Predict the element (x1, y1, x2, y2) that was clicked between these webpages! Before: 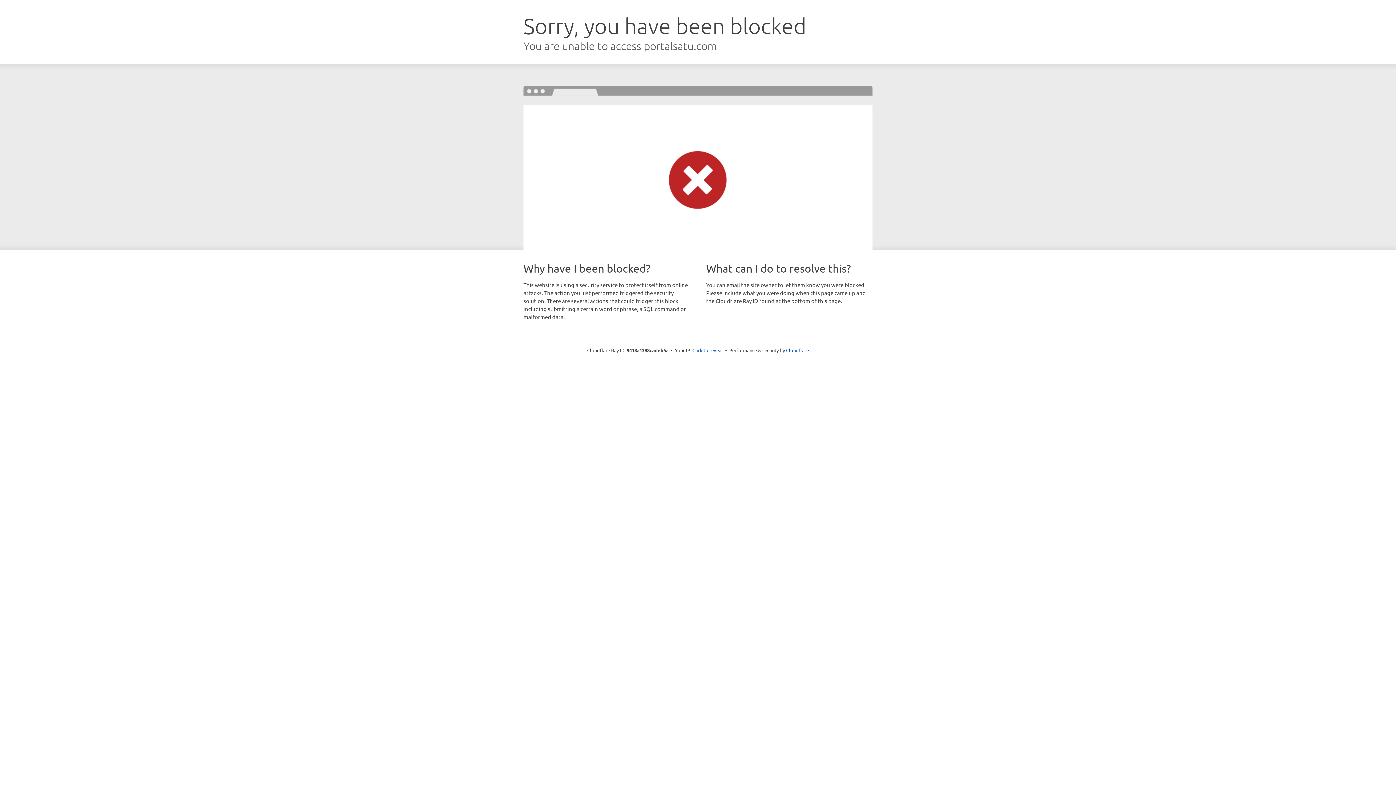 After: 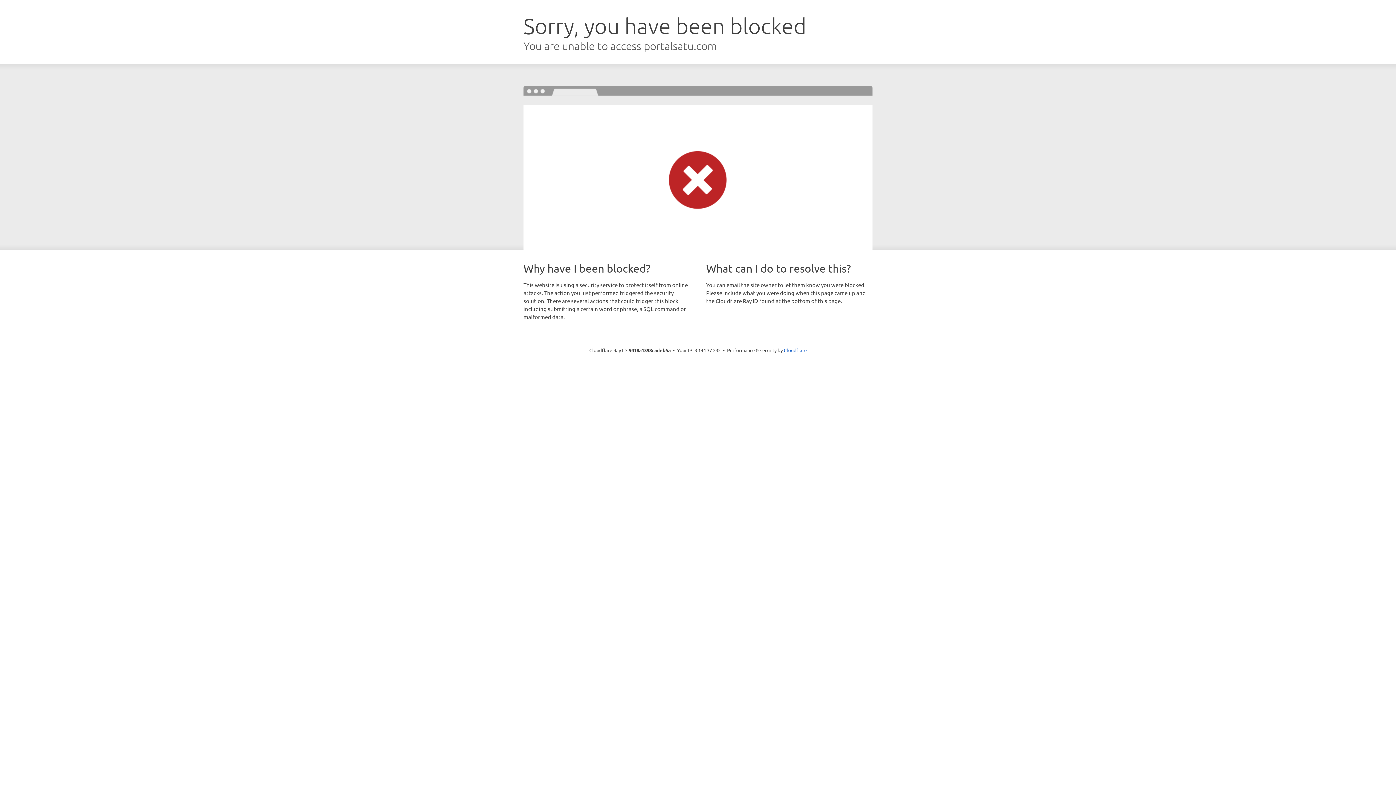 Action: label: Click to reveal bbox: (692, 346, 723, 353)